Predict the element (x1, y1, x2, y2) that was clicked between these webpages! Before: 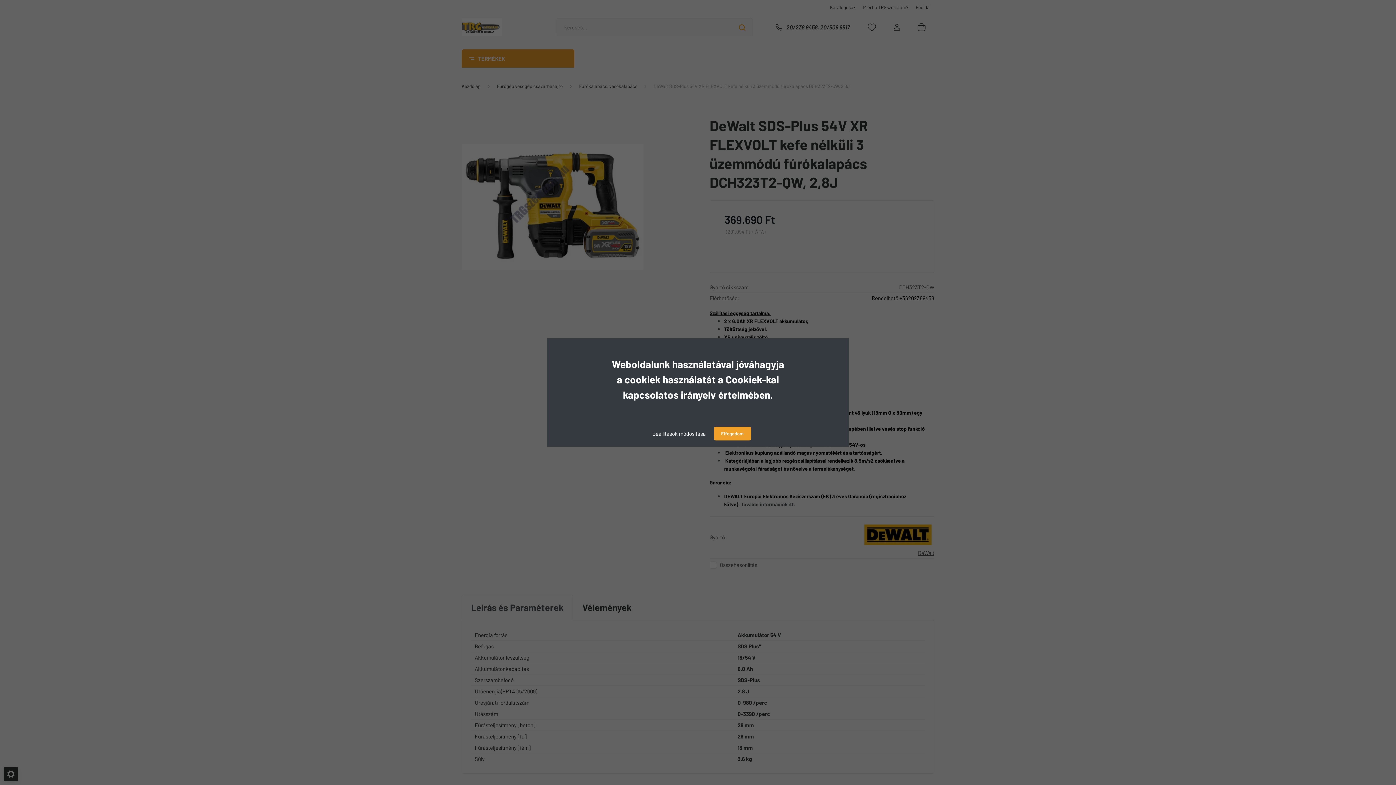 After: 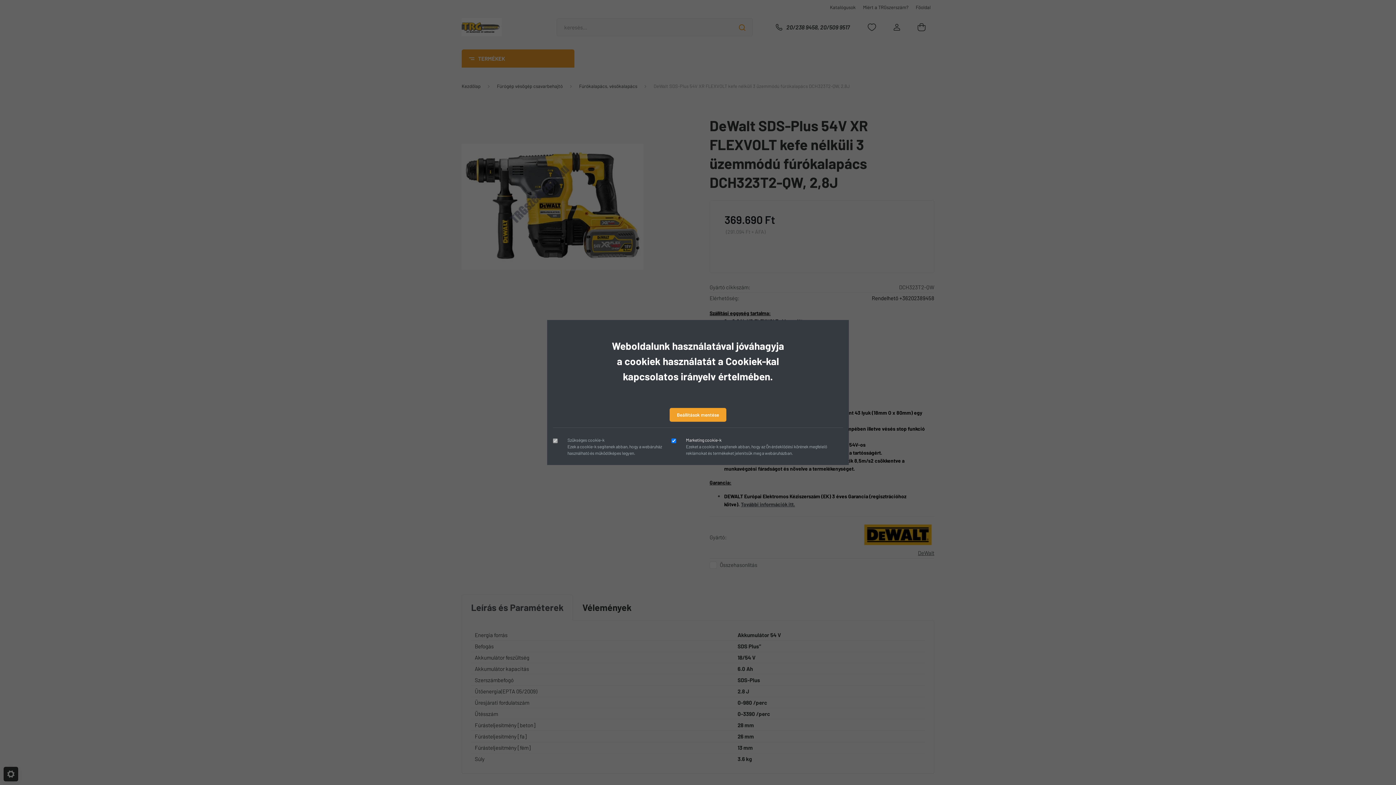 Action: bbox: (645, 426, 713, 441) label: Beállítások módosítása